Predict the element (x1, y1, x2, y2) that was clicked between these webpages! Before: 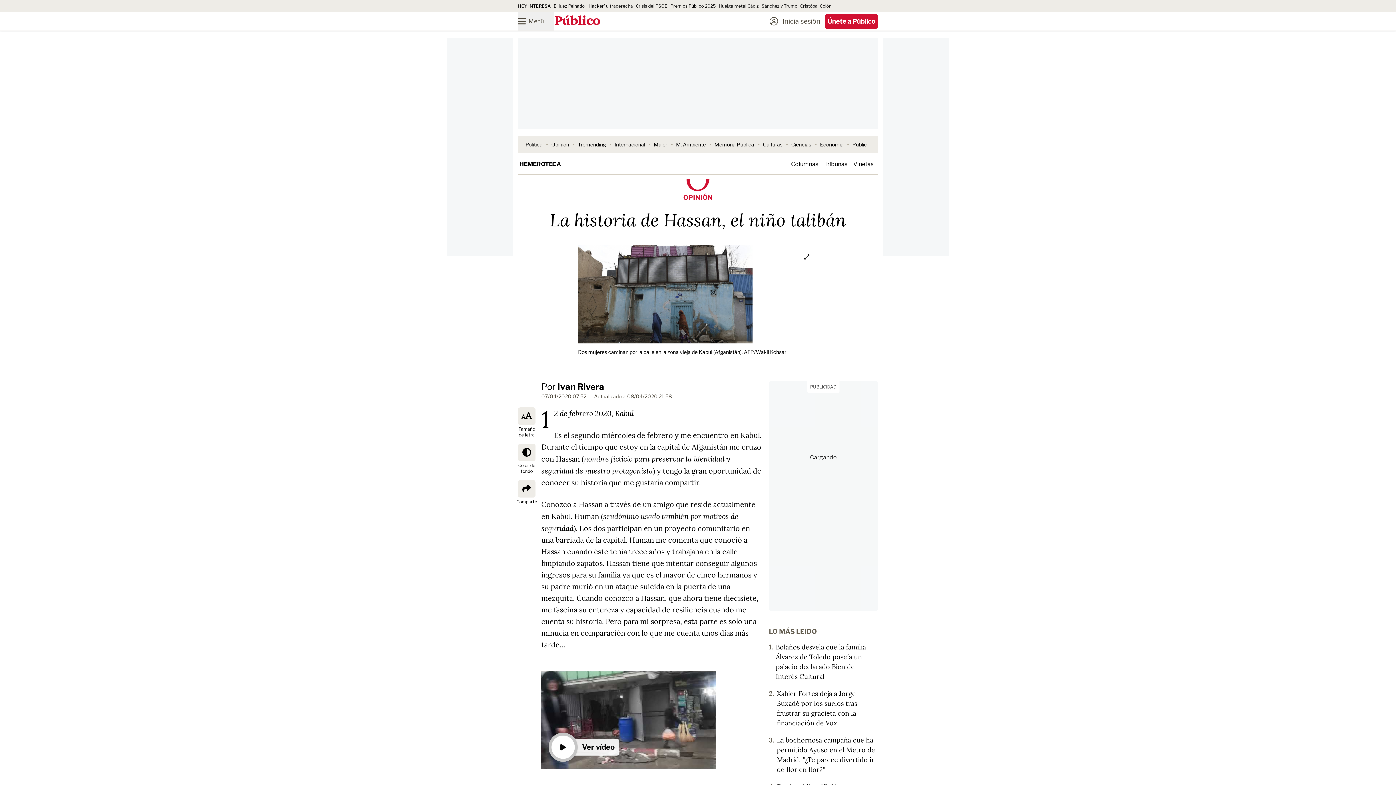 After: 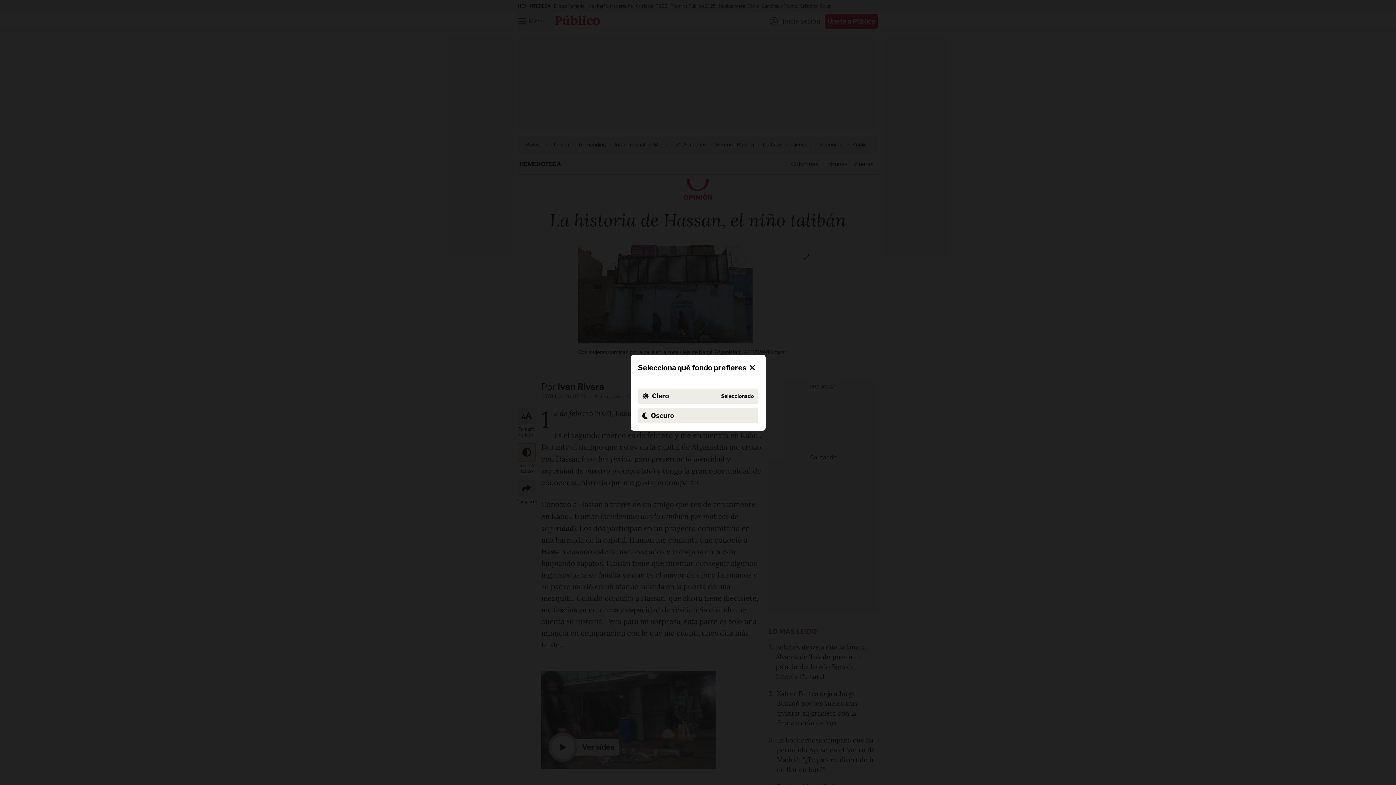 Action: label: Color de fondo bbox: (518, 444, 535, 461)